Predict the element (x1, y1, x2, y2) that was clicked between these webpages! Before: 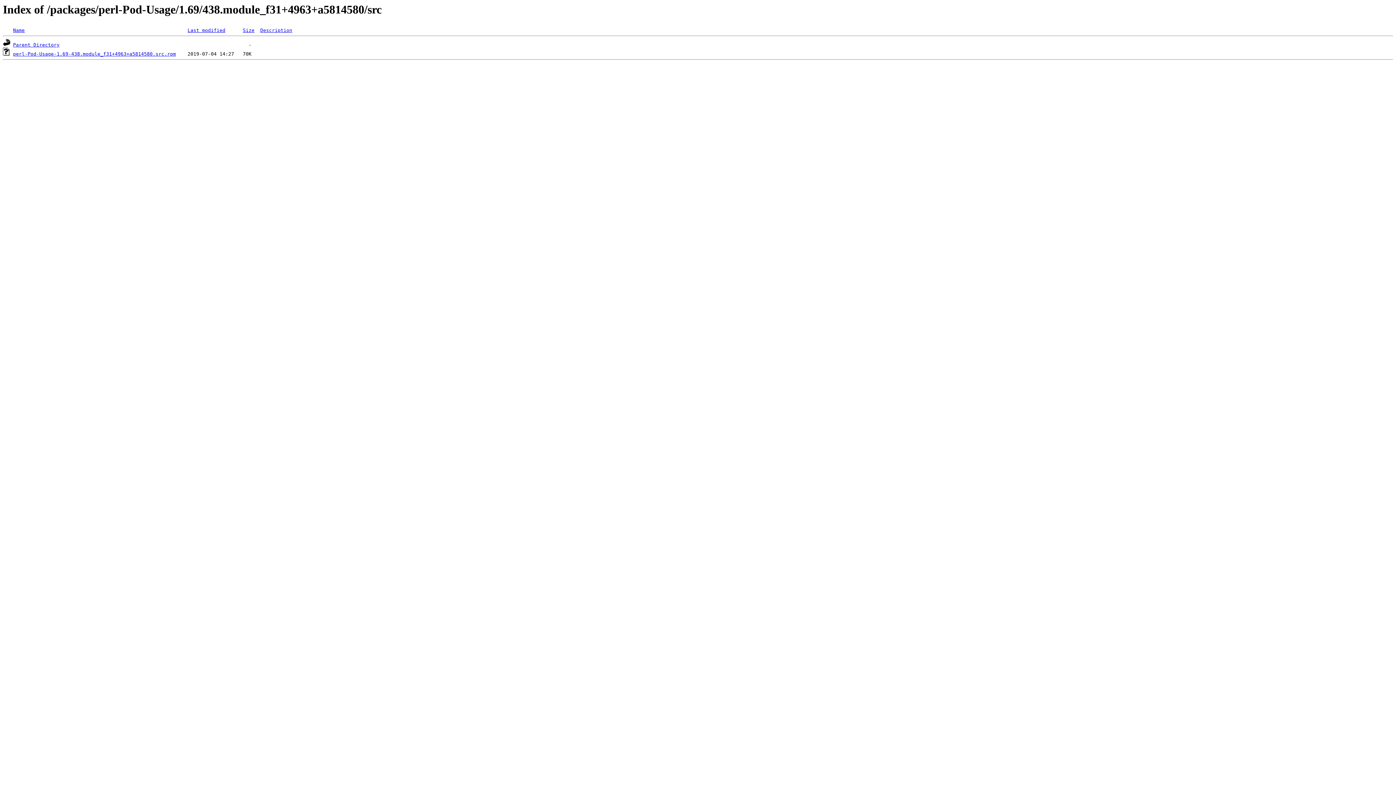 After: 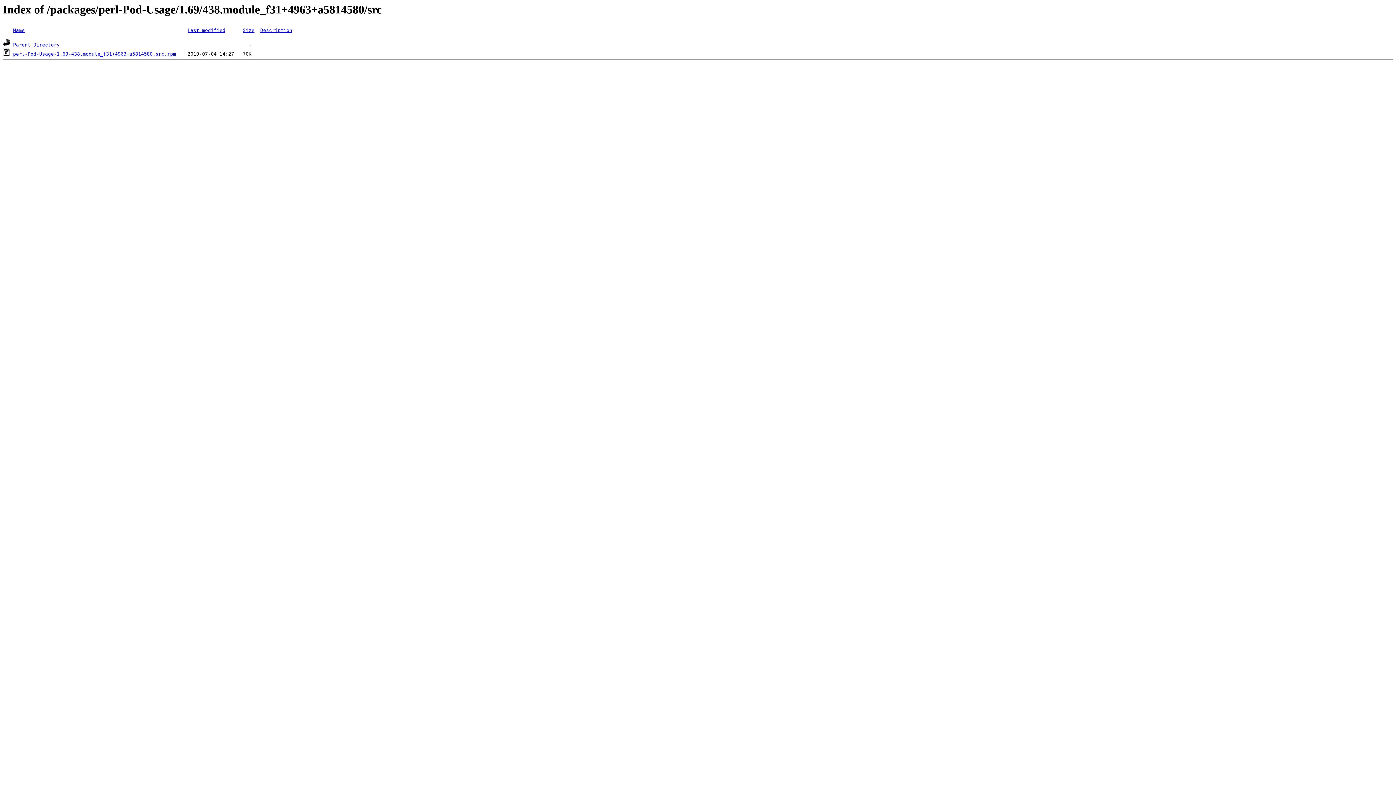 Action: label: Description bbox: (260, 27, 292, 33)